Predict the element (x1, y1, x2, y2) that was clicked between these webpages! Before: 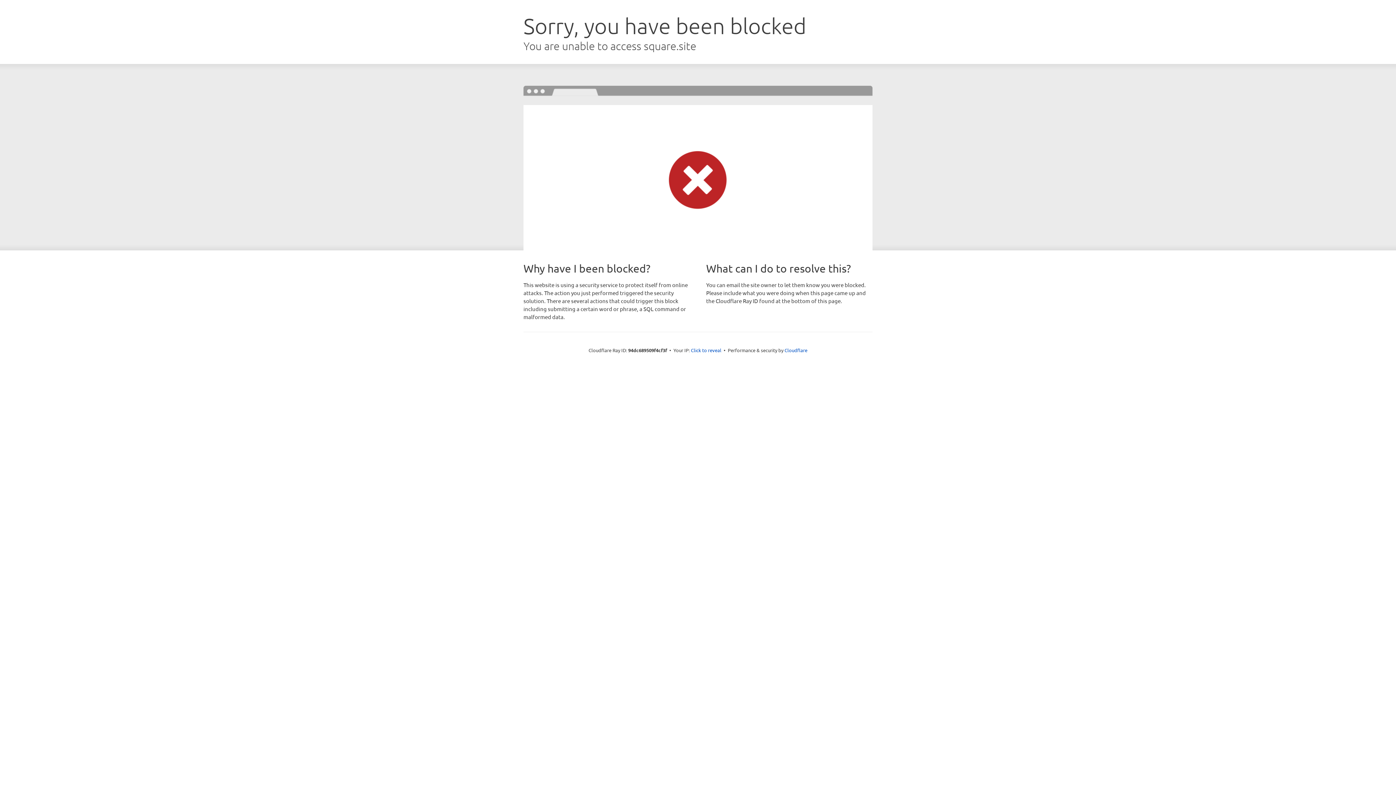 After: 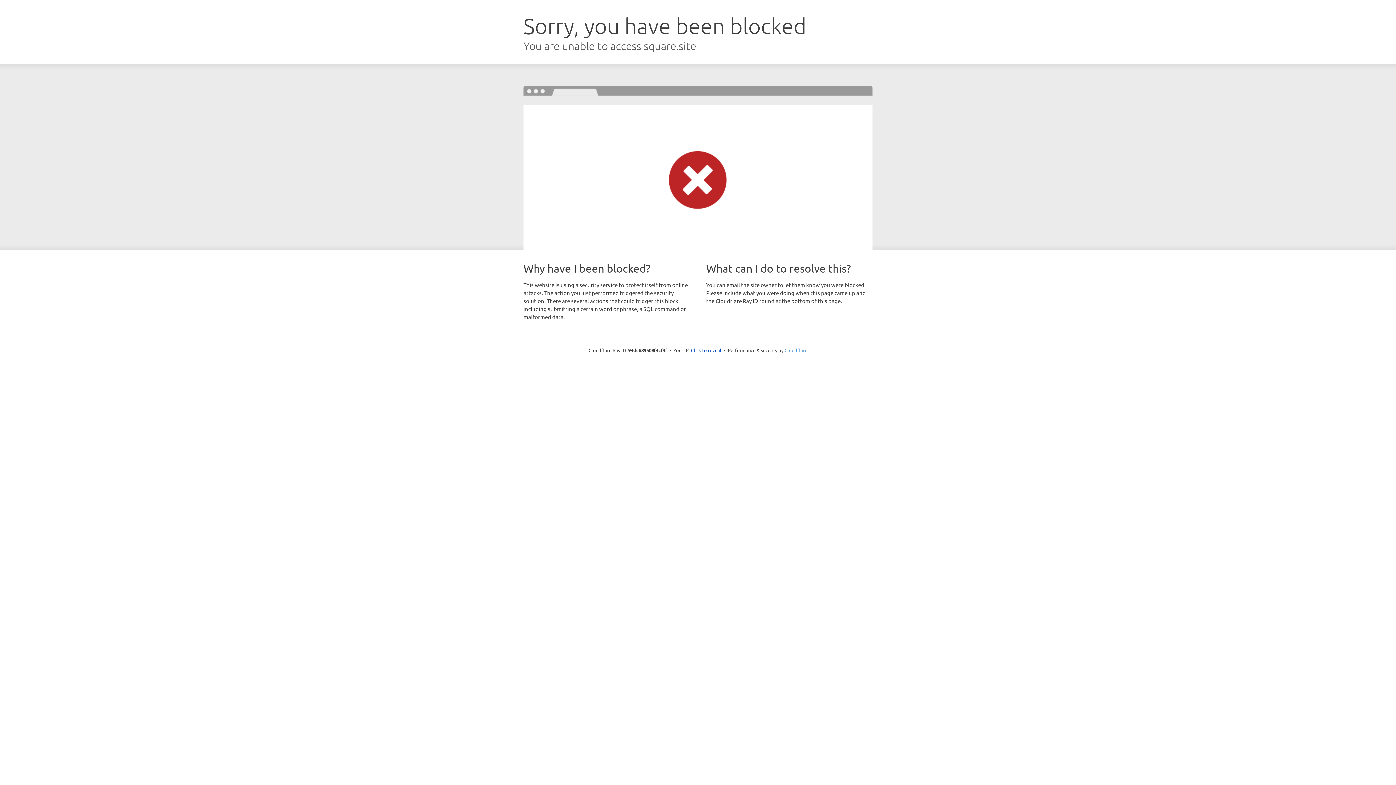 Action: bbox: (784, 347, 807, 353) label: Cloudflare